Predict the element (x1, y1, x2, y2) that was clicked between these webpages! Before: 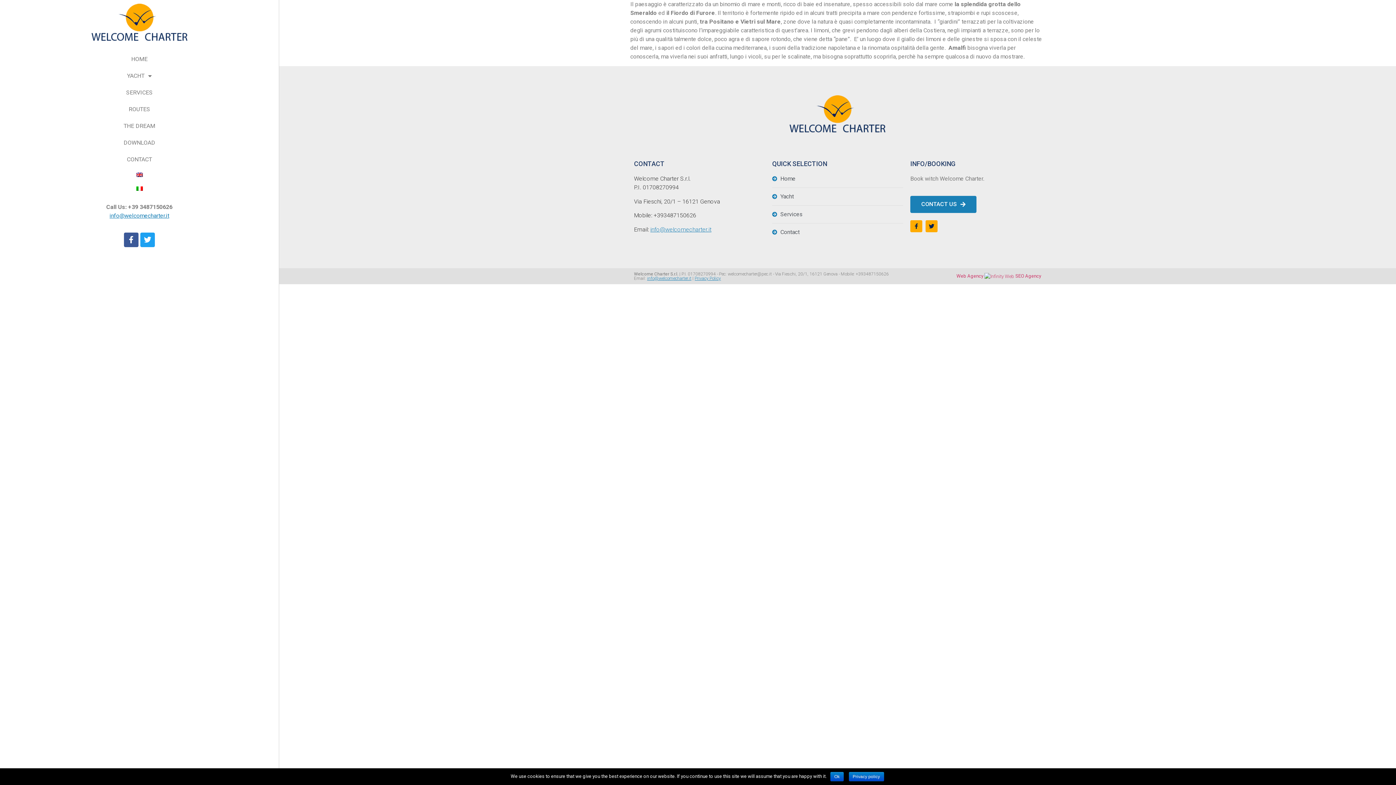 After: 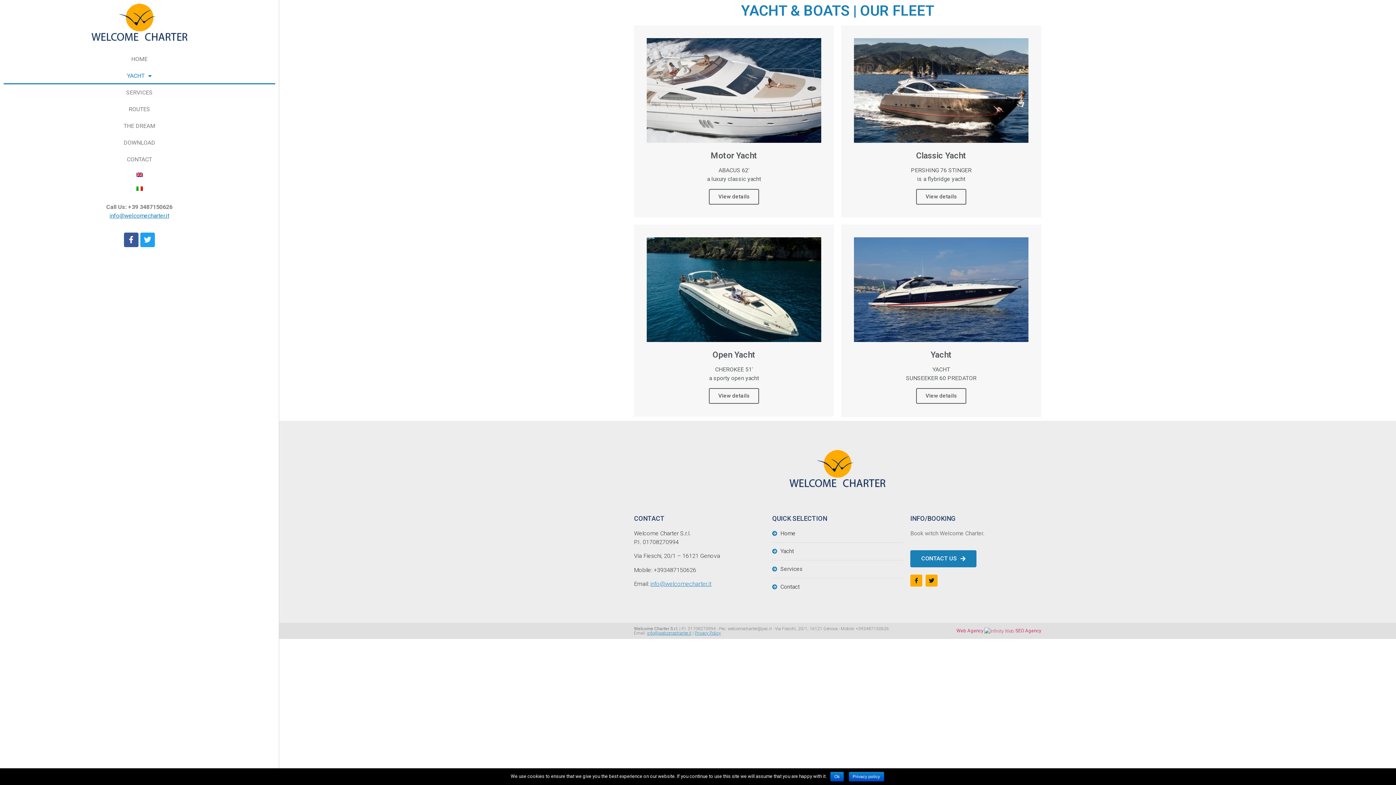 Action: bbox: (772, 192, 903, 201) label: Yacht